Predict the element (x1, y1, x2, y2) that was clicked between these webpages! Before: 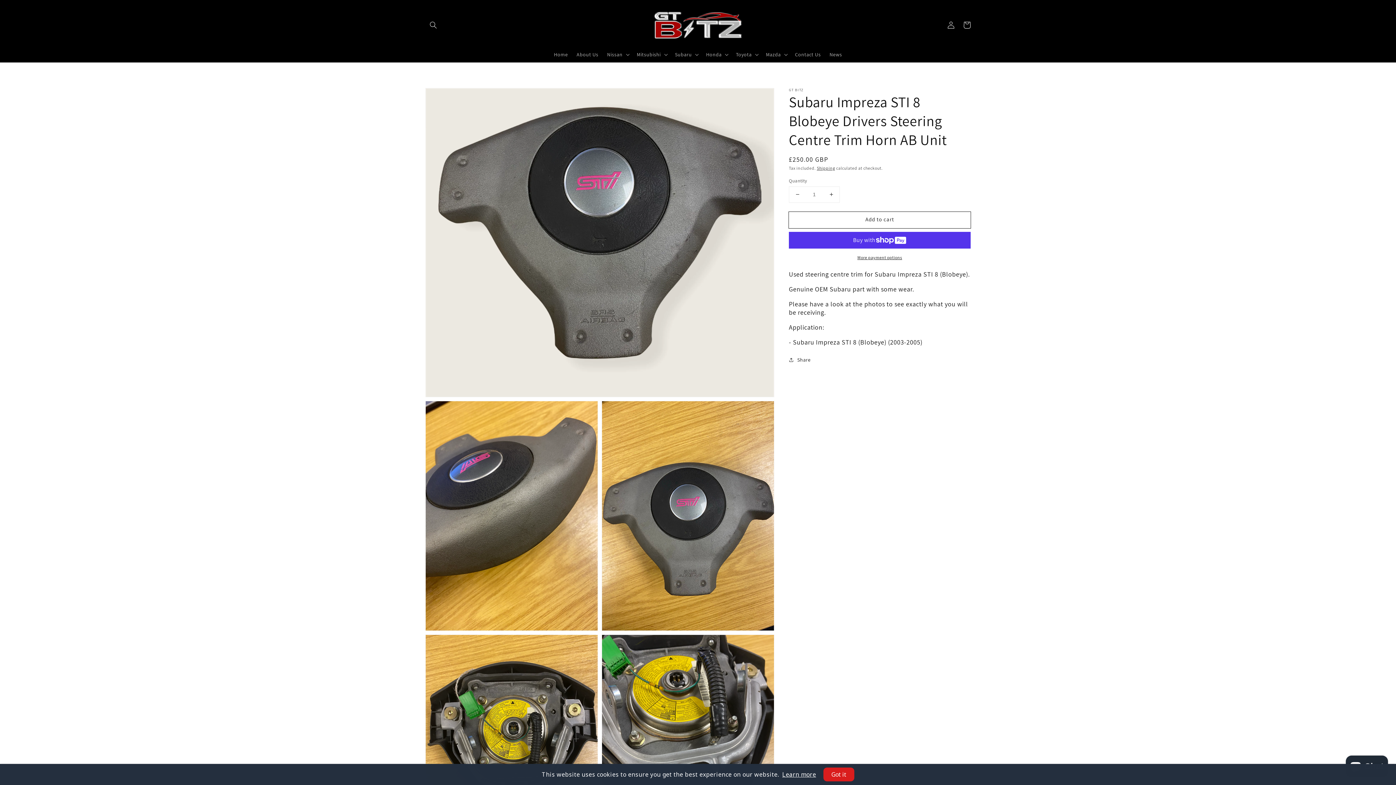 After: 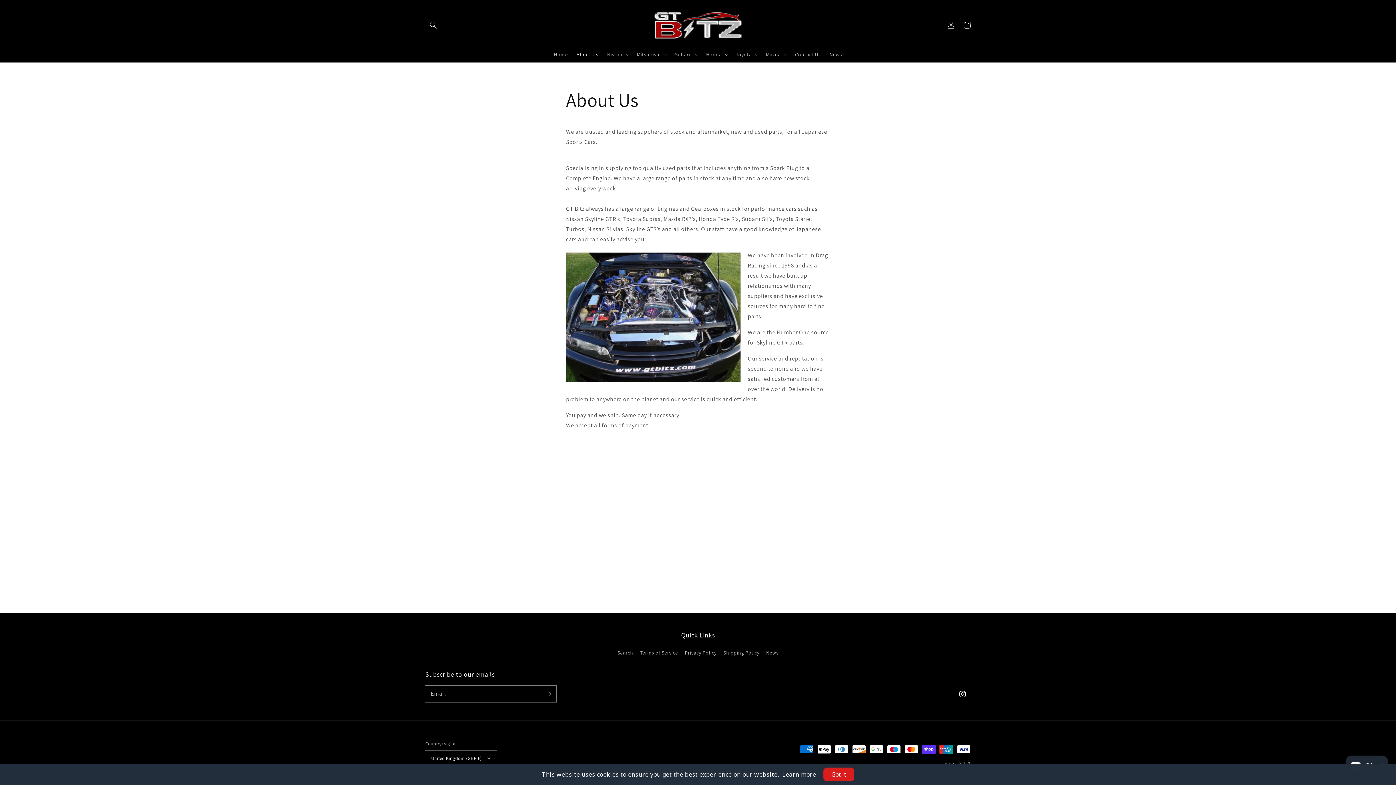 Action: bbox: (572, 46, 602, 62) label: About Us